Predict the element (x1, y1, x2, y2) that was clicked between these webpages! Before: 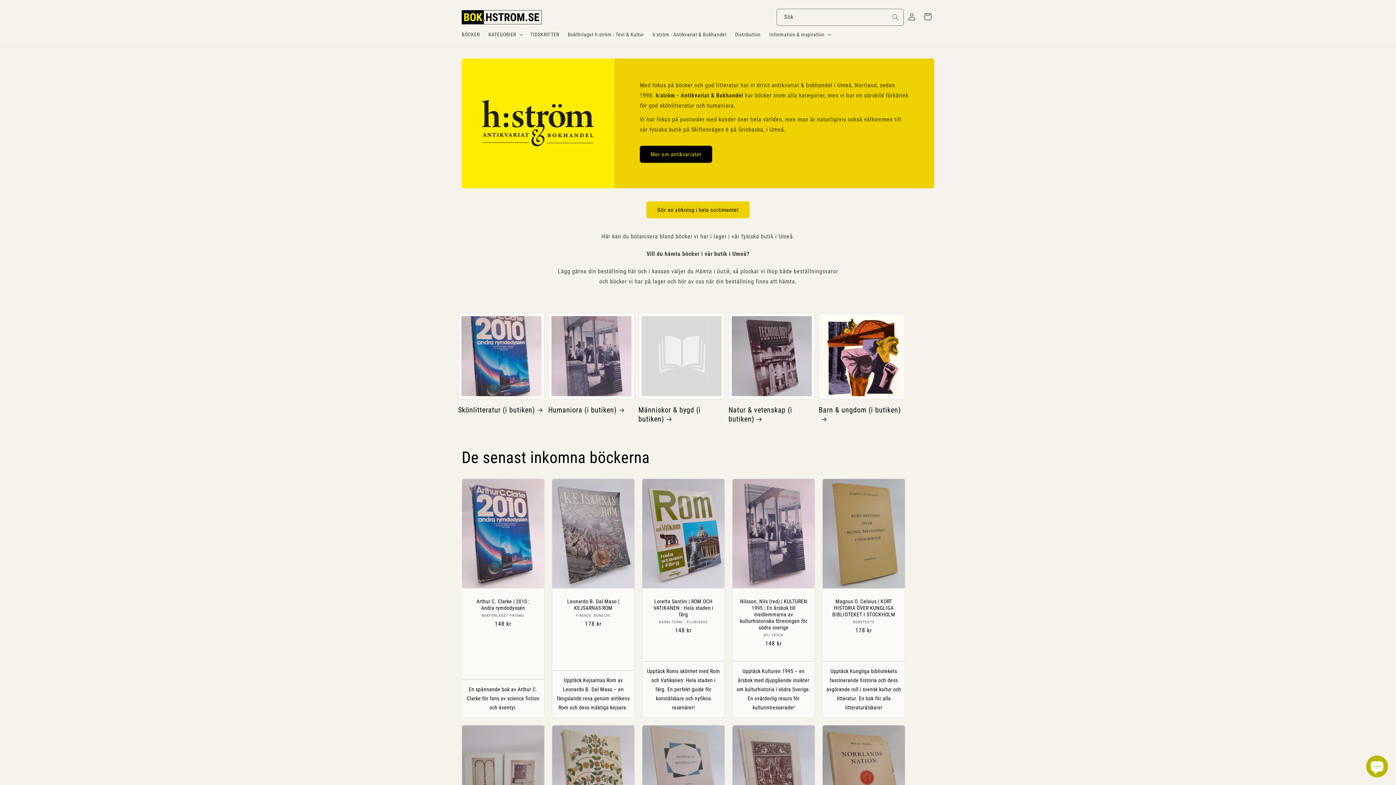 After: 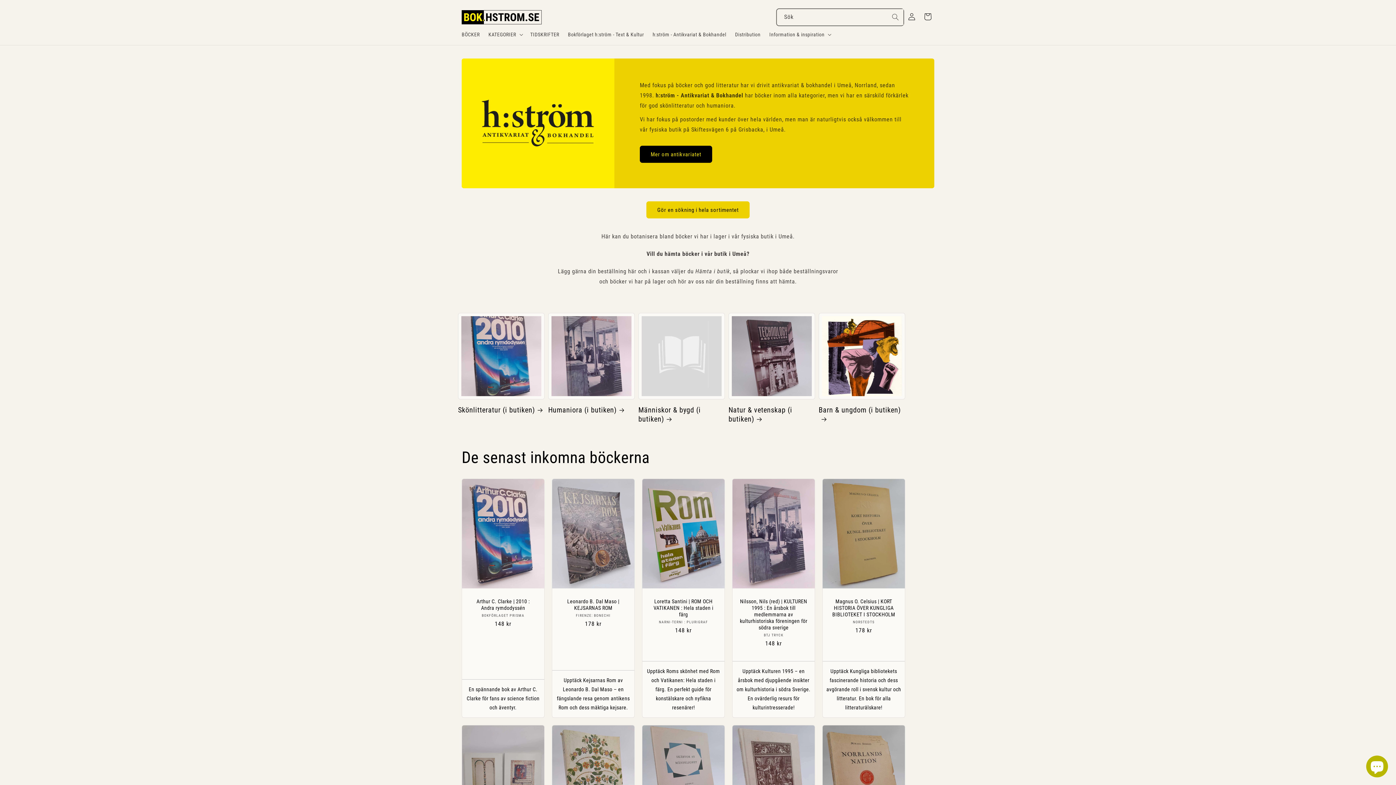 Action: bbox: (887, 8, 903, 24) label: Sök